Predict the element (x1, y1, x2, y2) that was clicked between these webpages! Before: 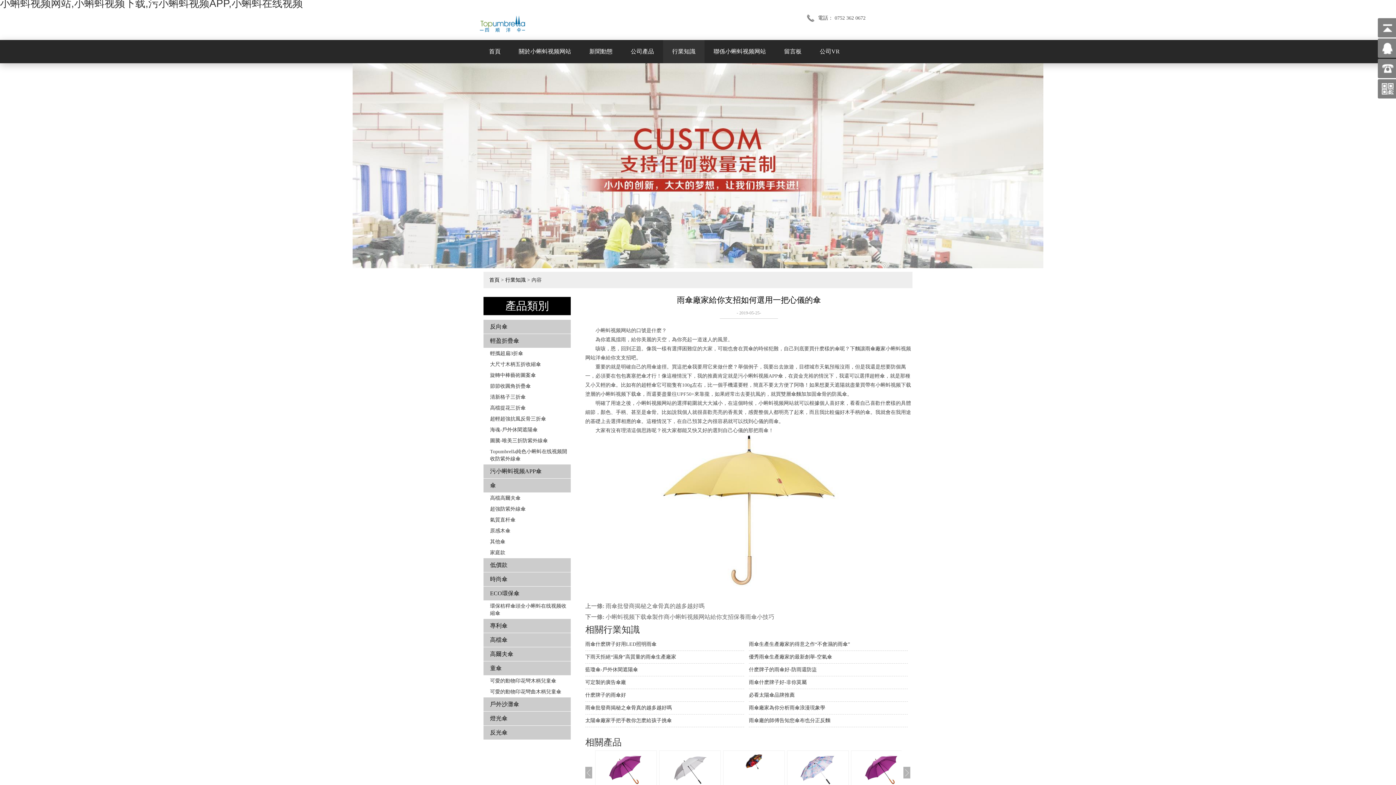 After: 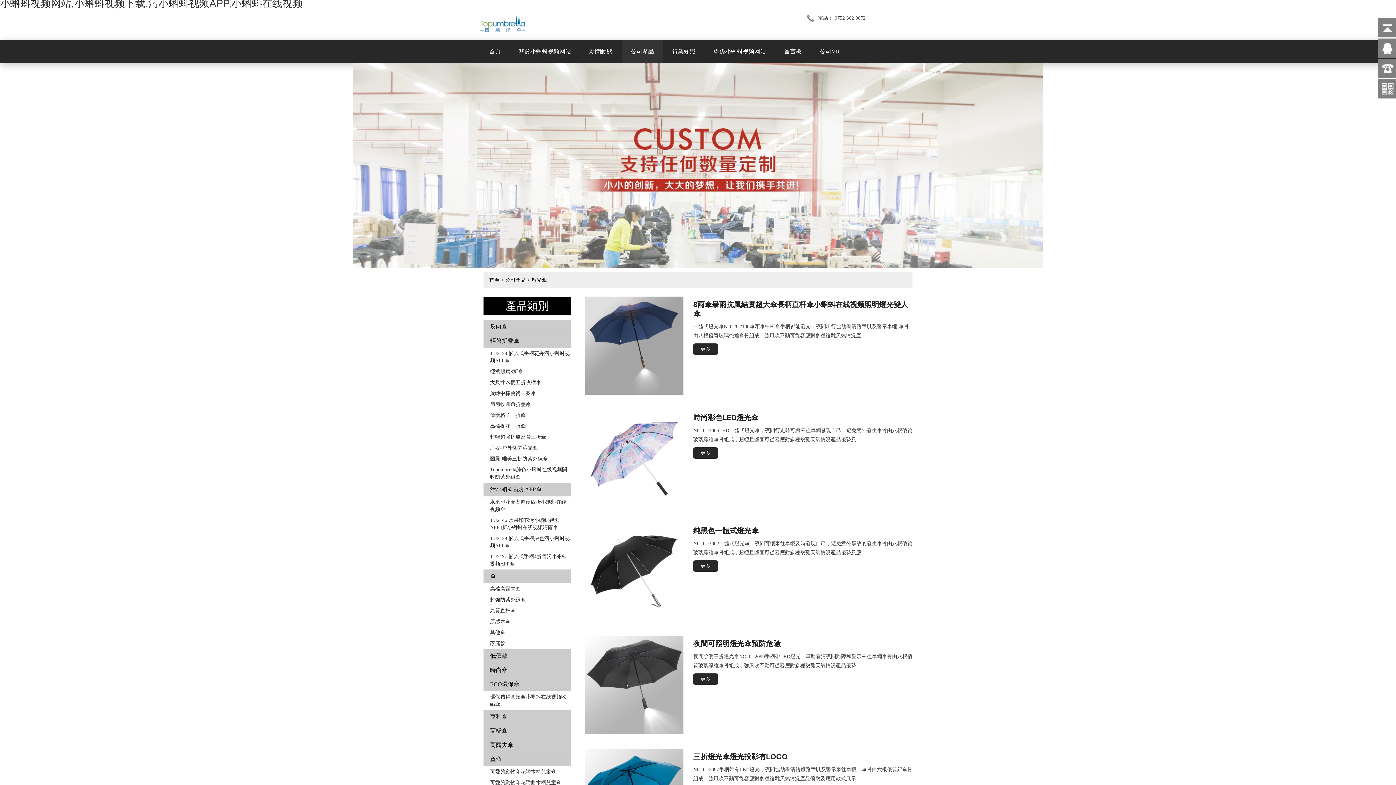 Action: bbox: (483, 712, 570, 725) label: 燈光傘